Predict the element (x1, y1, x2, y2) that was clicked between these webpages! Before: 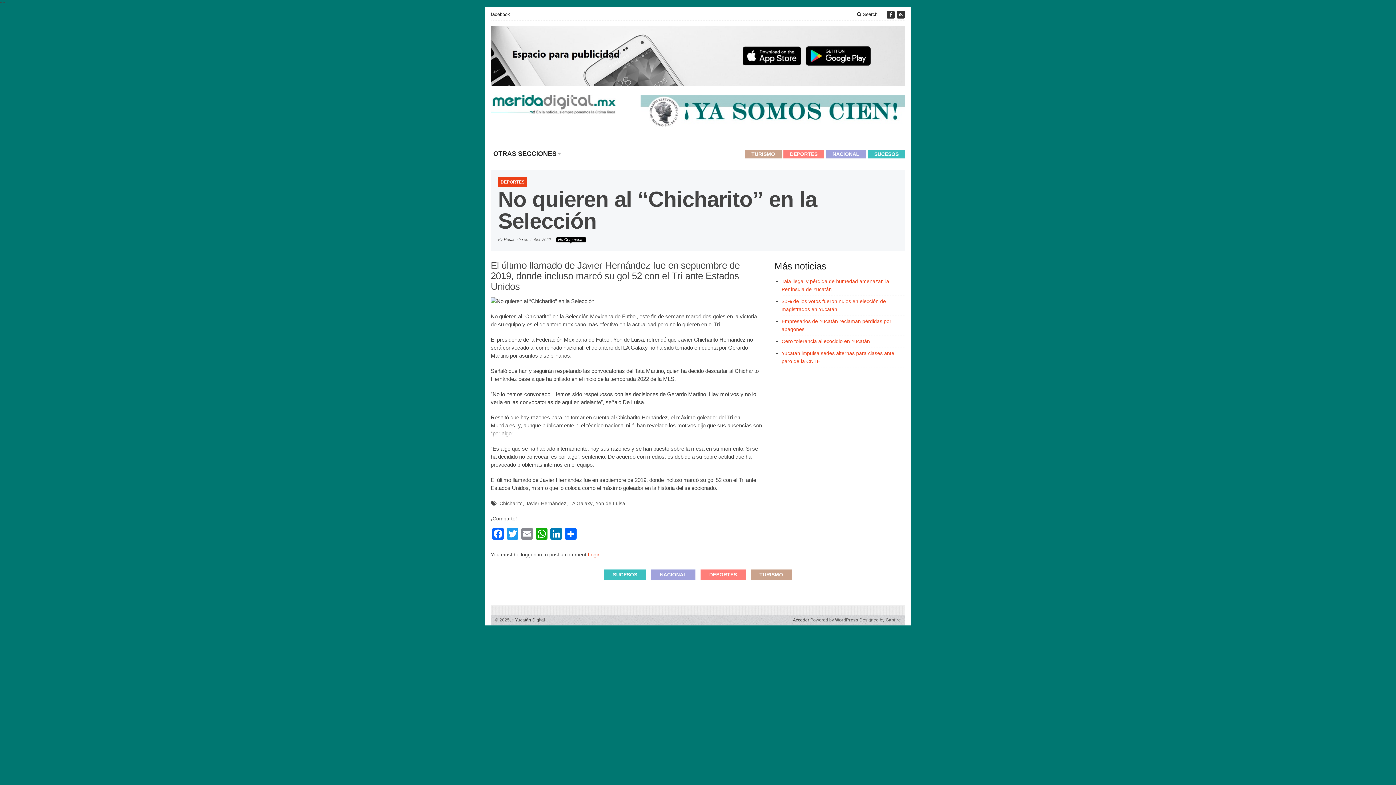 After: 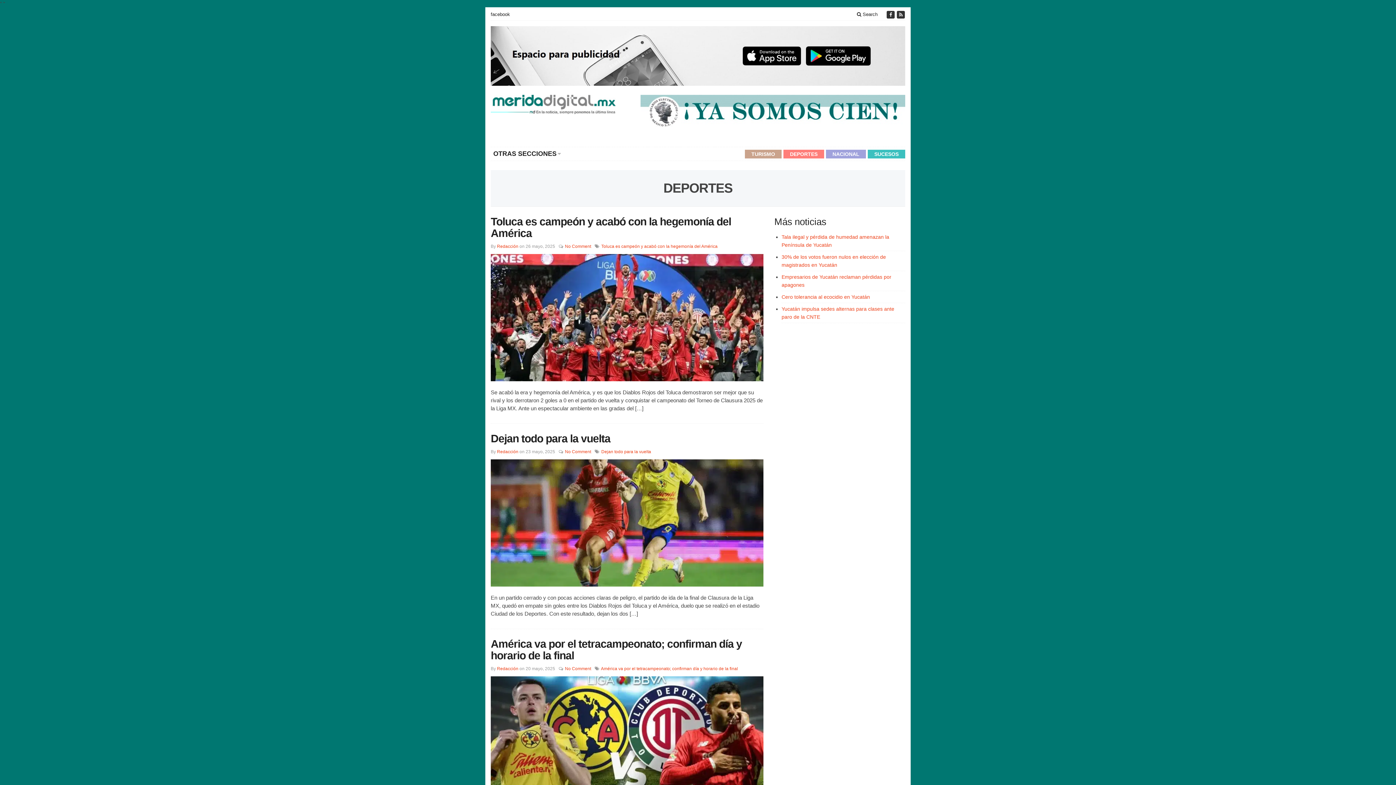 Action: bbox: (783, 149, 824, 158) label: DEPORTES